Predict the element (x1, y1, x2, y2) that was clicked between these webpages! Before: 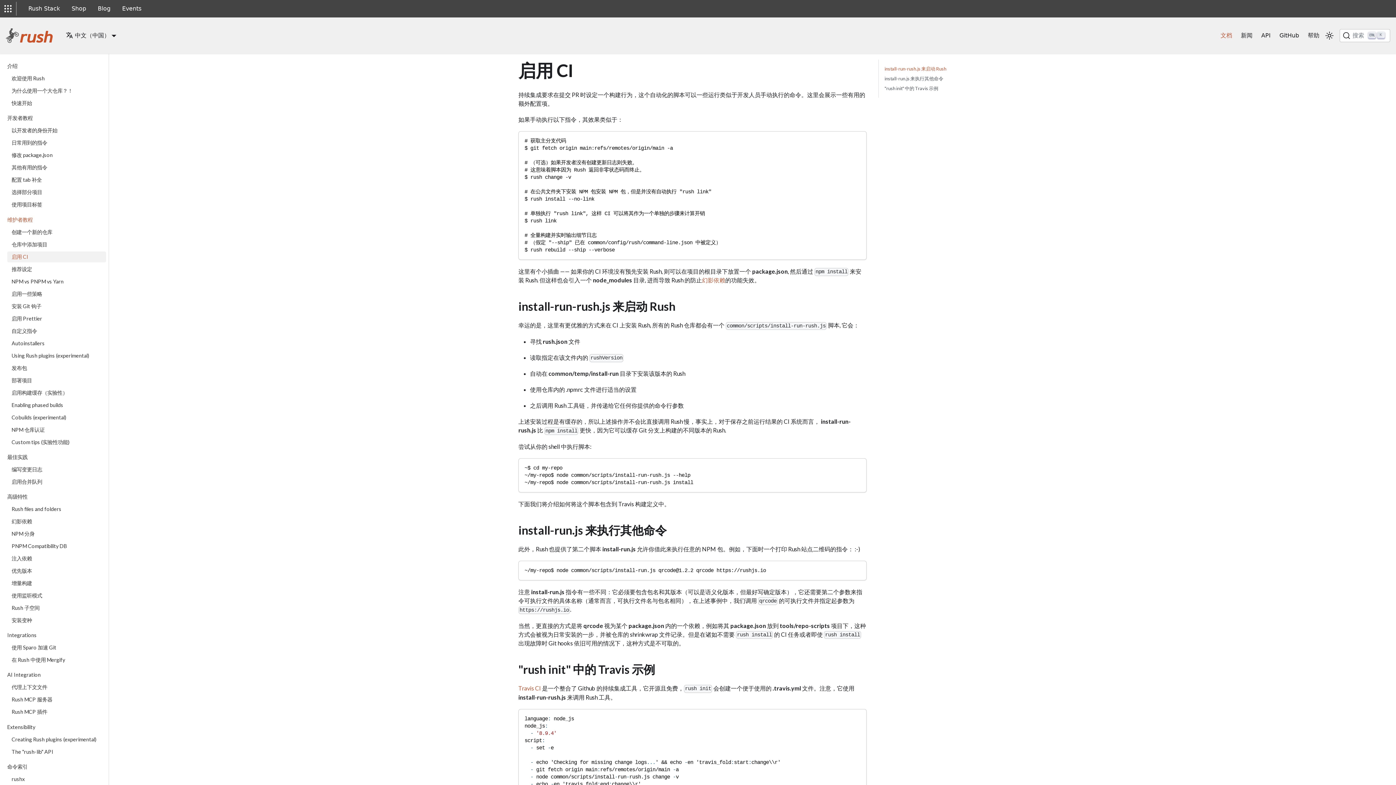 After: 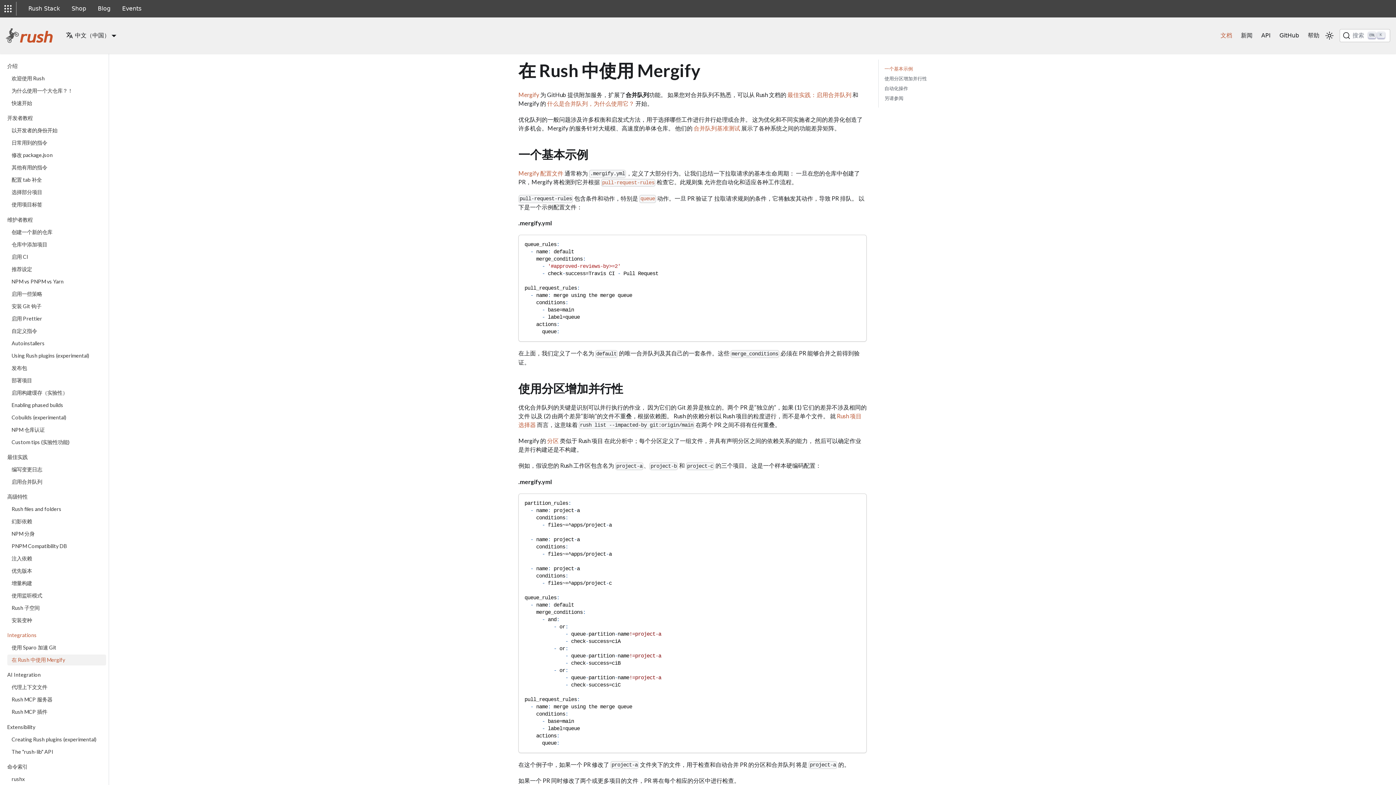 Action: bbox: (7, 654, 106, 665) label: 在 Rush 中使用 Mergify